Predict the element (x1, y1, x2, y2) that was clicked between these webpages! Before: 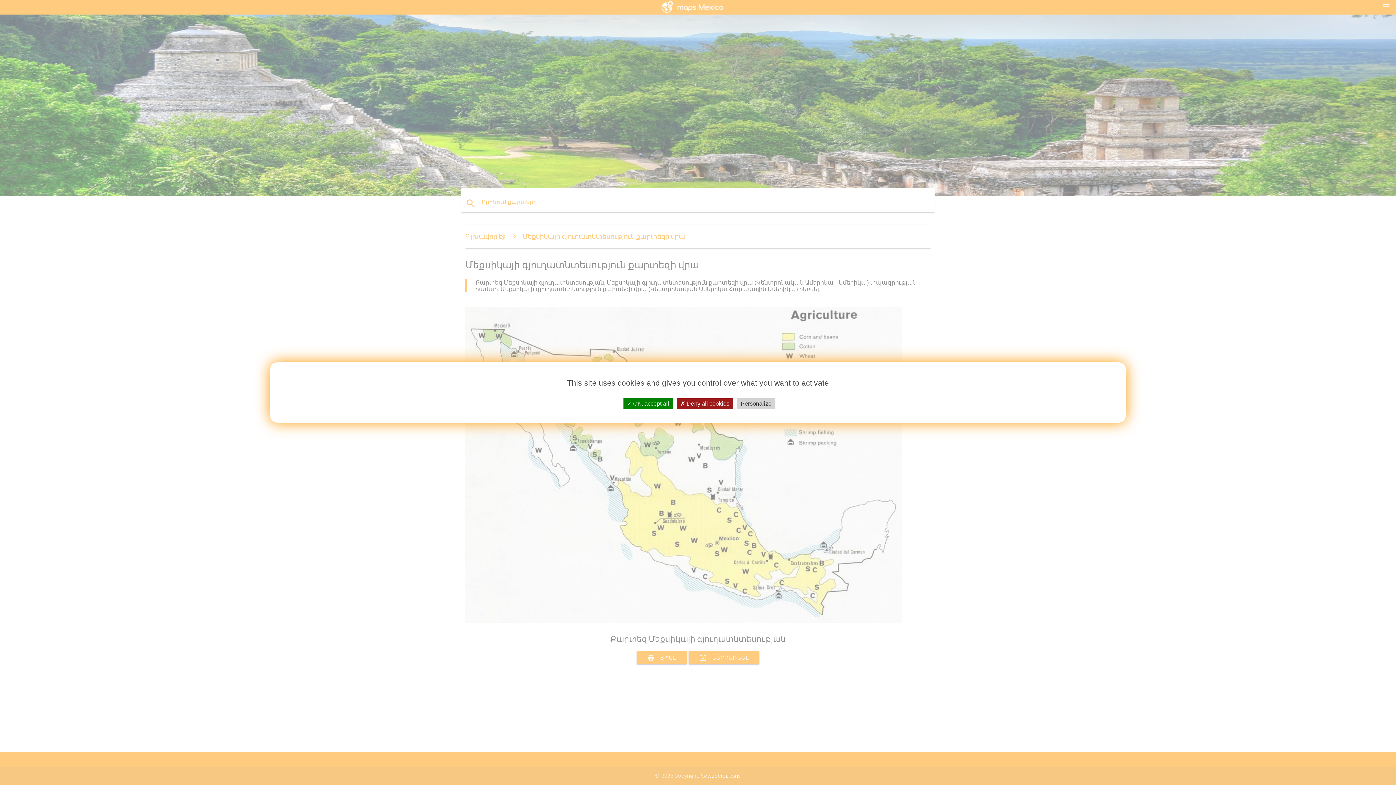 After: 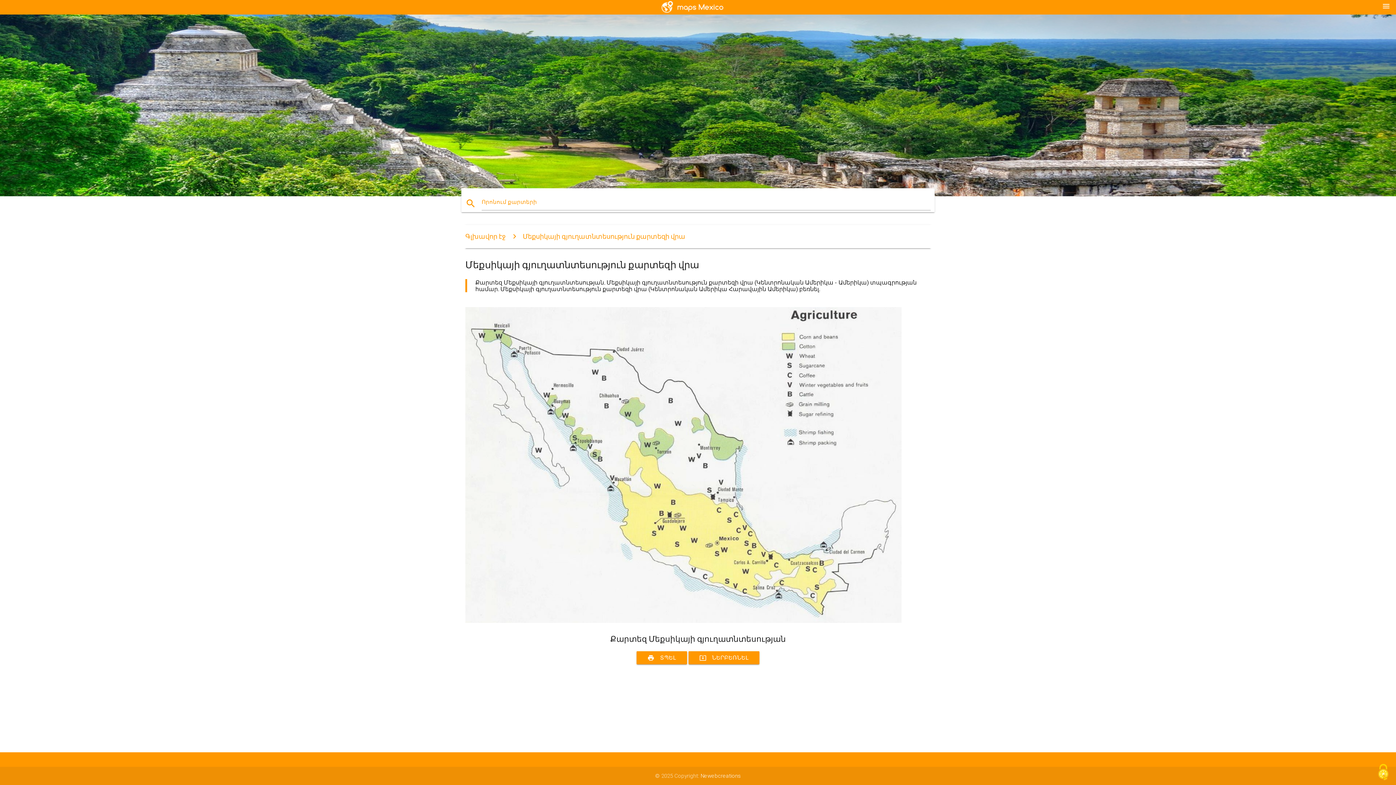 Action: label:  Deny all cookies bbox: (676, 398, 733, 409)